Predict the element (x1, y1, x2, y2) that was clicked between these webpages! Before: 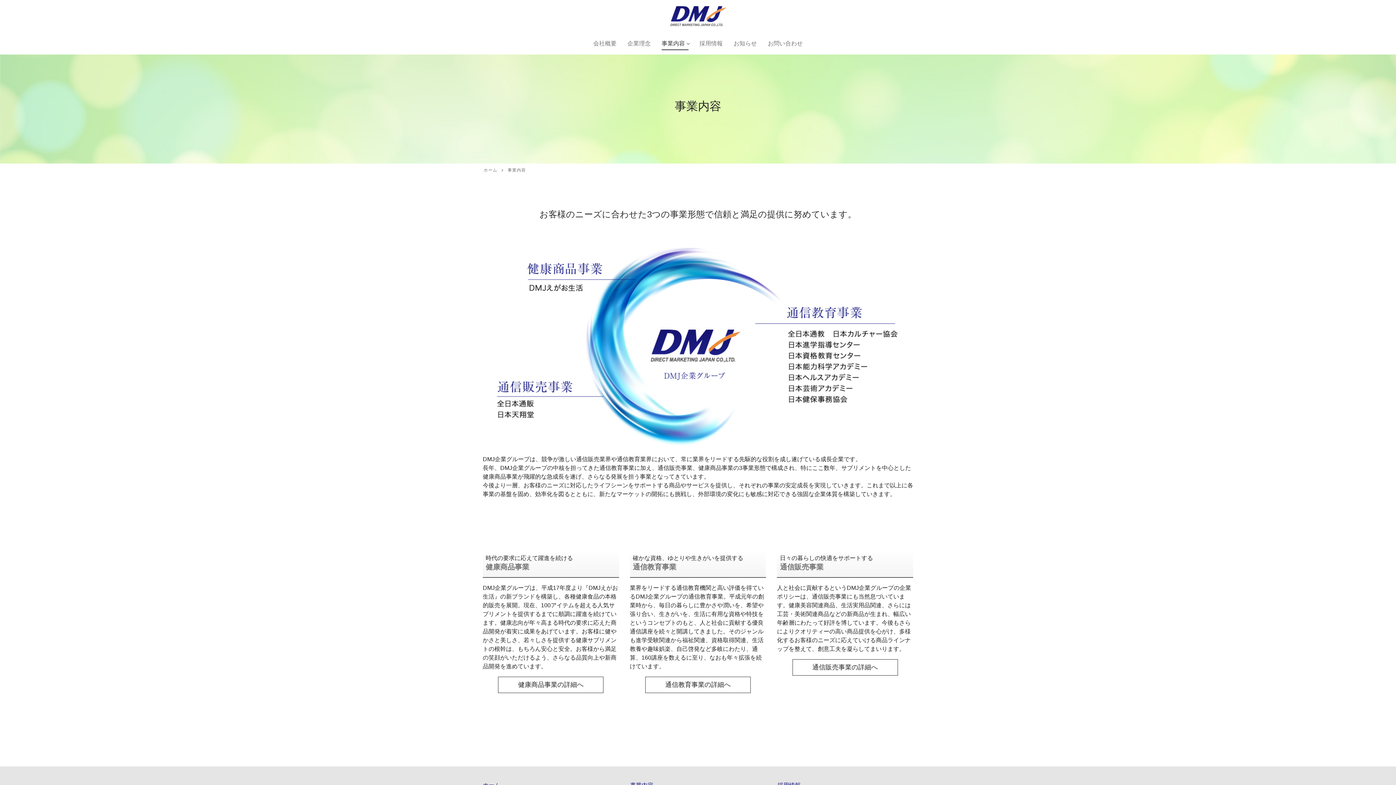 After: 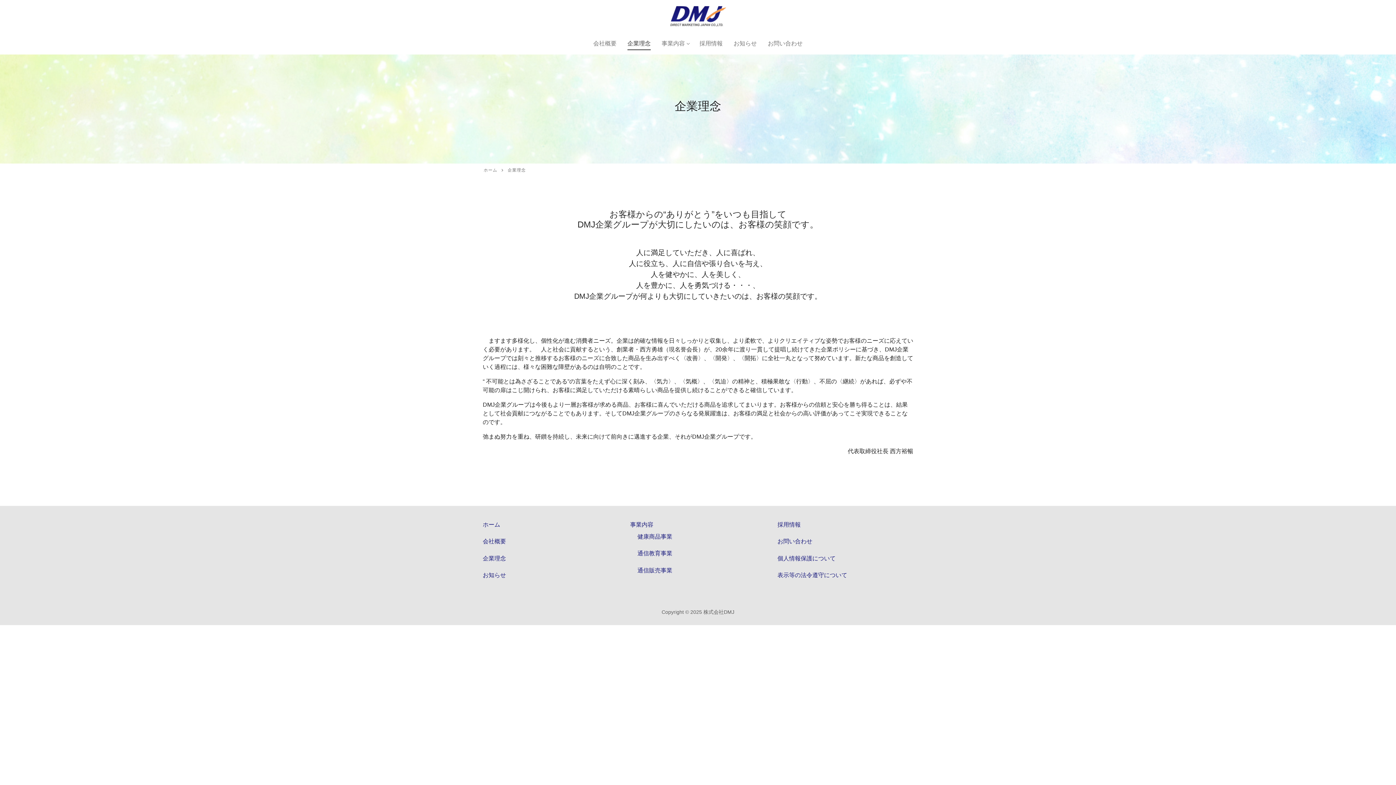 Action: label: 企業理念 bbox: (622, 36, 655, 50)